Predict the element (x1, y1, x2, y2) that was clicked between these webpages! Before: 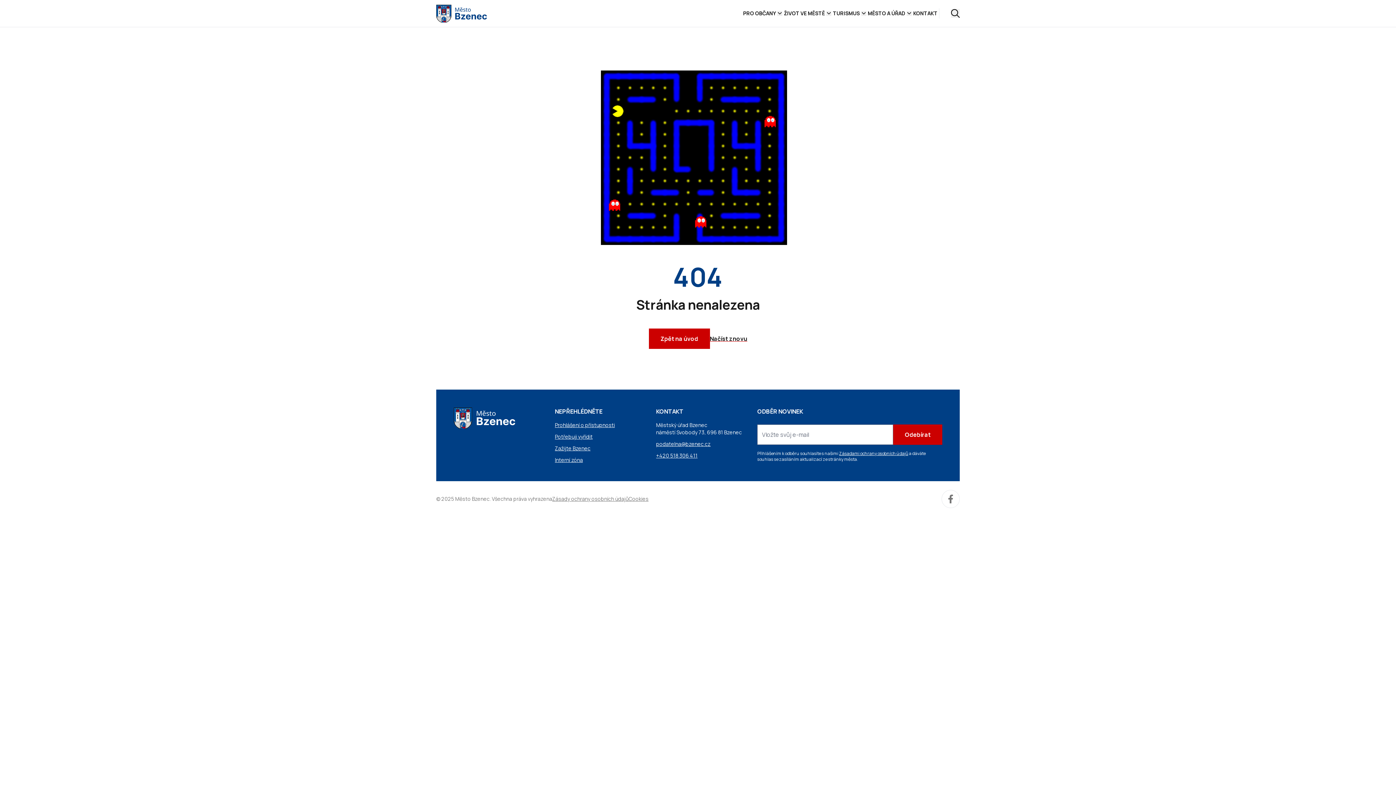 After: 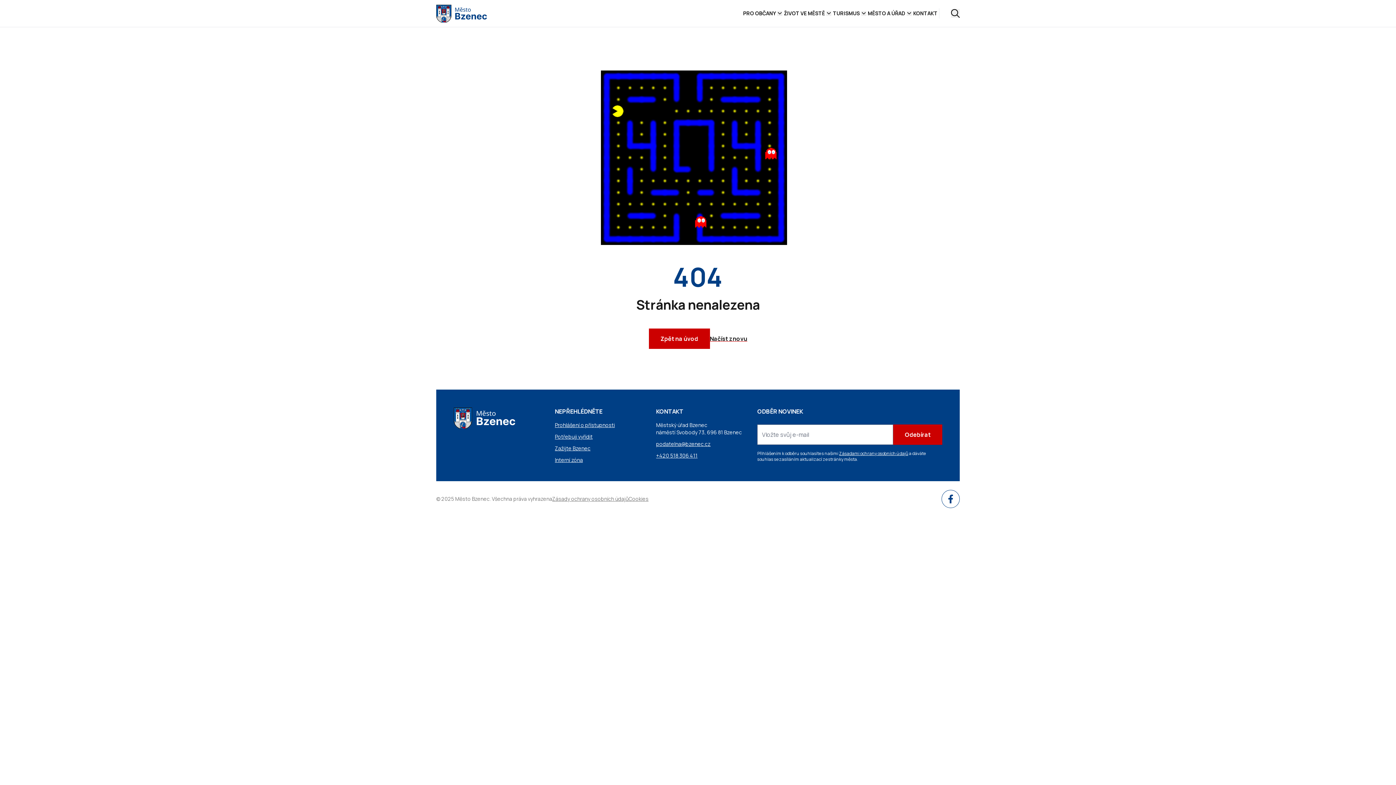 Action: bbox: (941, 490, 960, 508)